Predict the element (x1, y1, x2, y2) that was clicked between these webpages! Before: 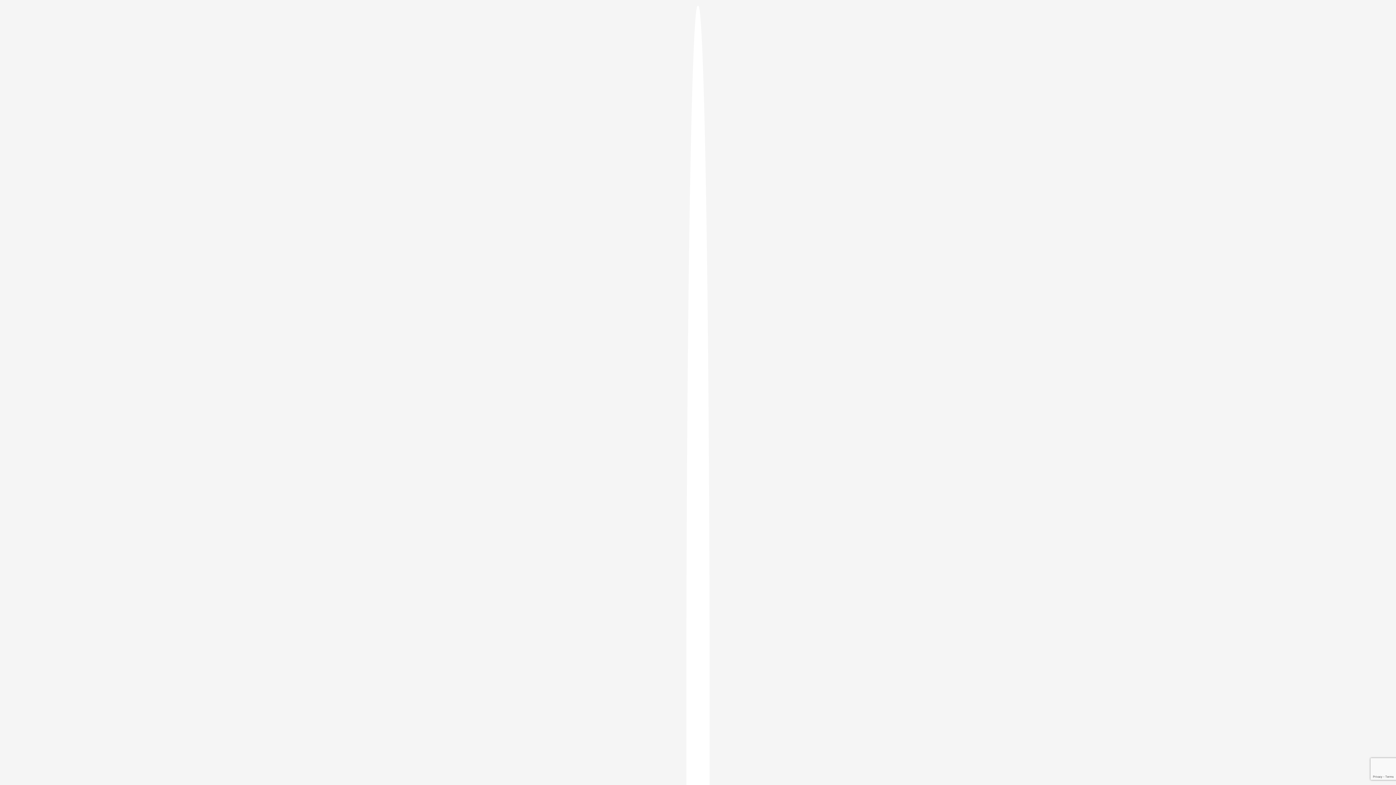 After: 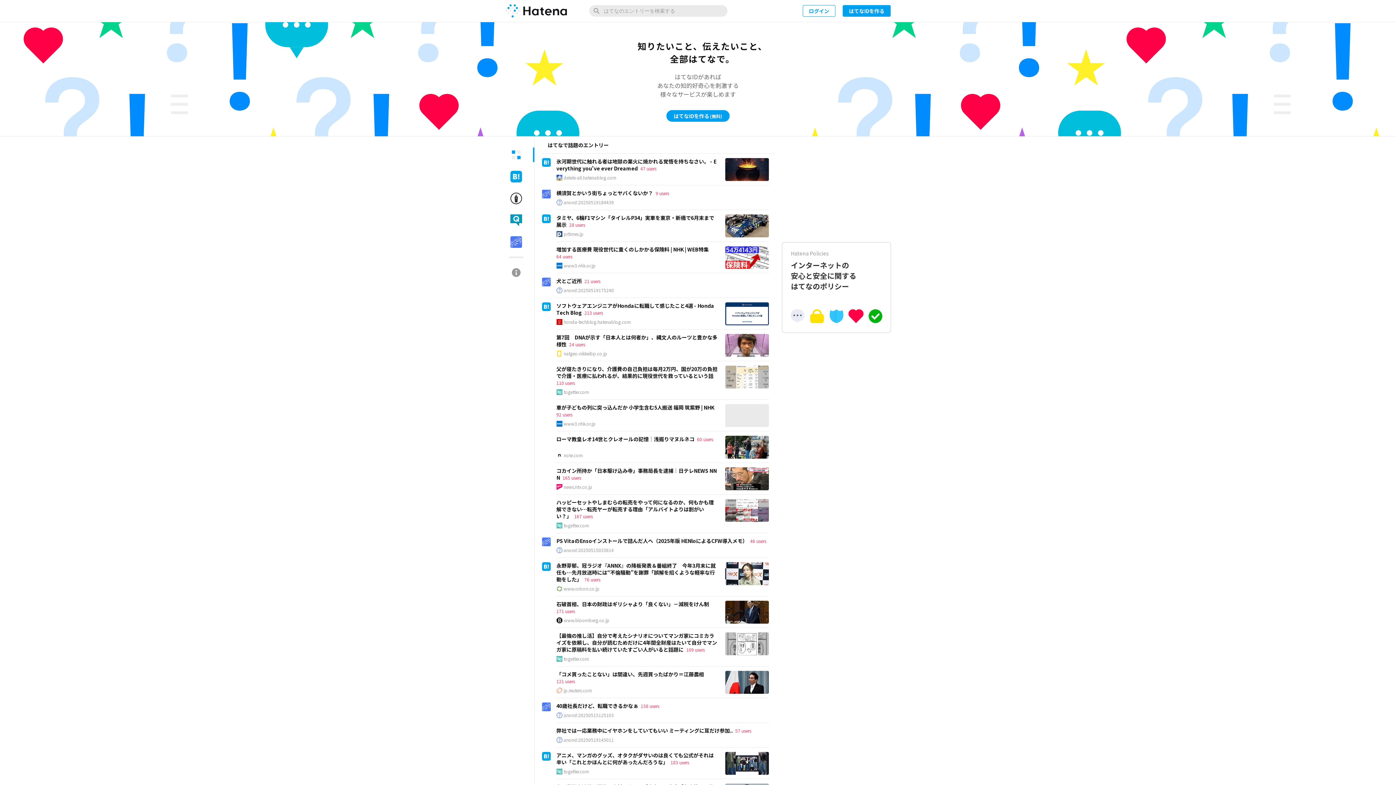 Action: bbox: (686, 5, 709, 1405)